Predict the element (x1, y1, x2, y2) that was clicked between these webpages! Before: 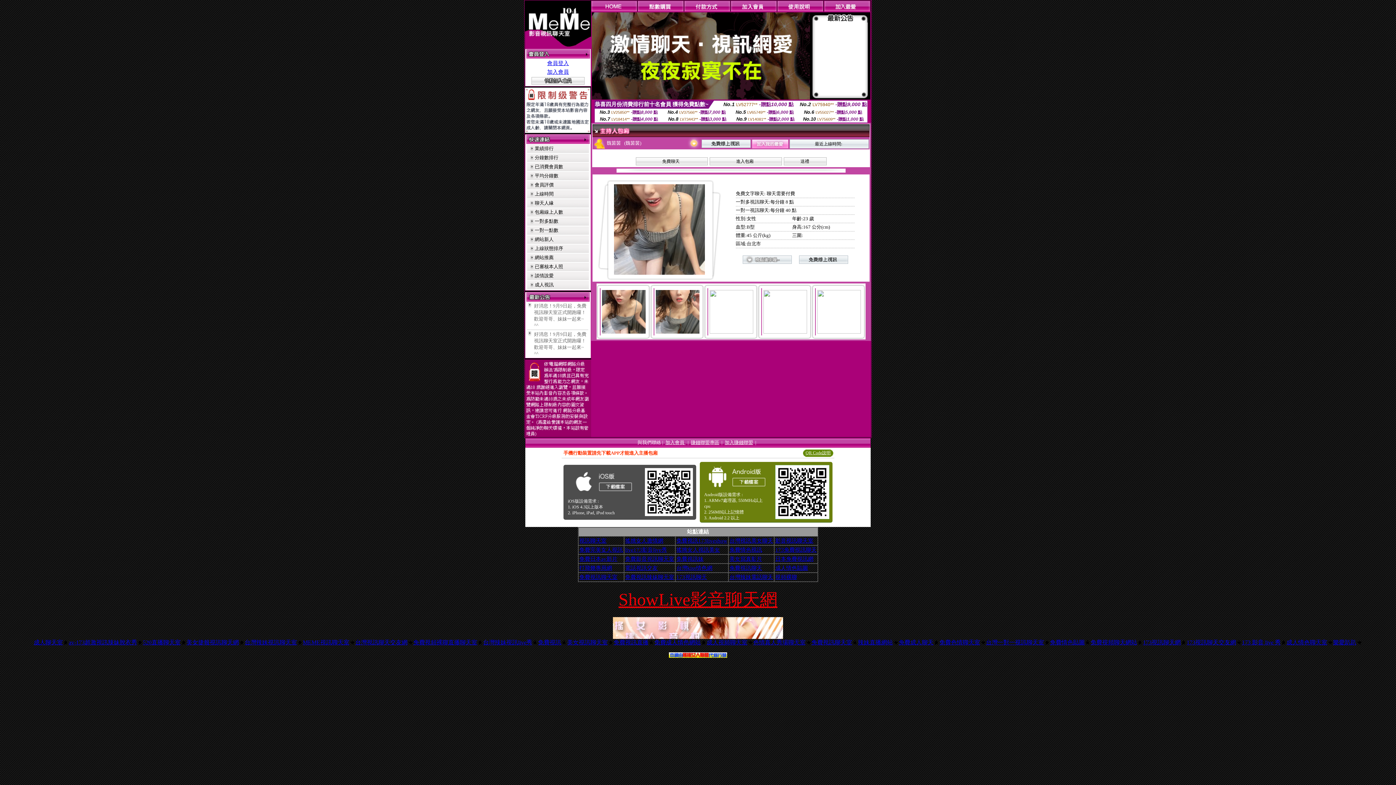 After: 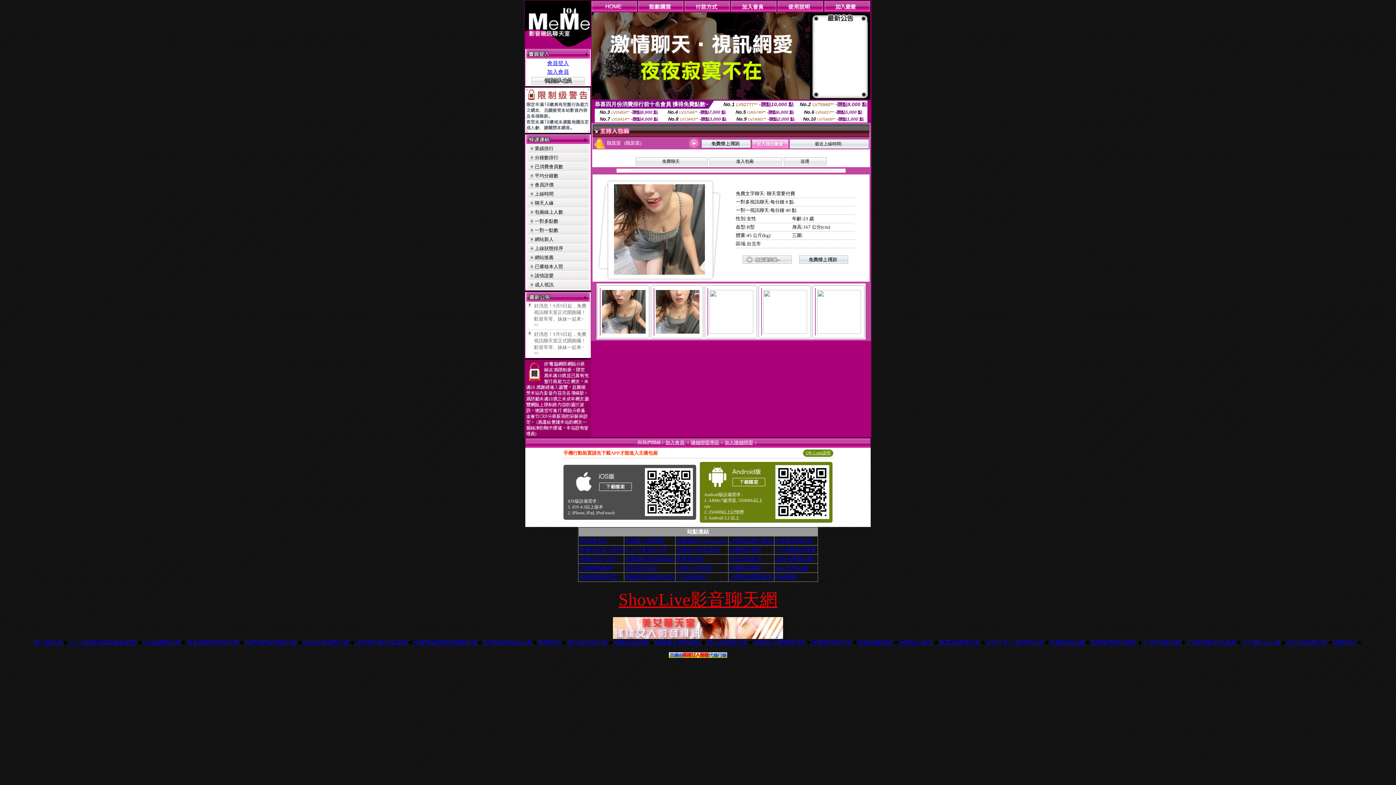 Action: label: 台灣辣妹電話聊天 bbox: (729, 574, 773, 580)